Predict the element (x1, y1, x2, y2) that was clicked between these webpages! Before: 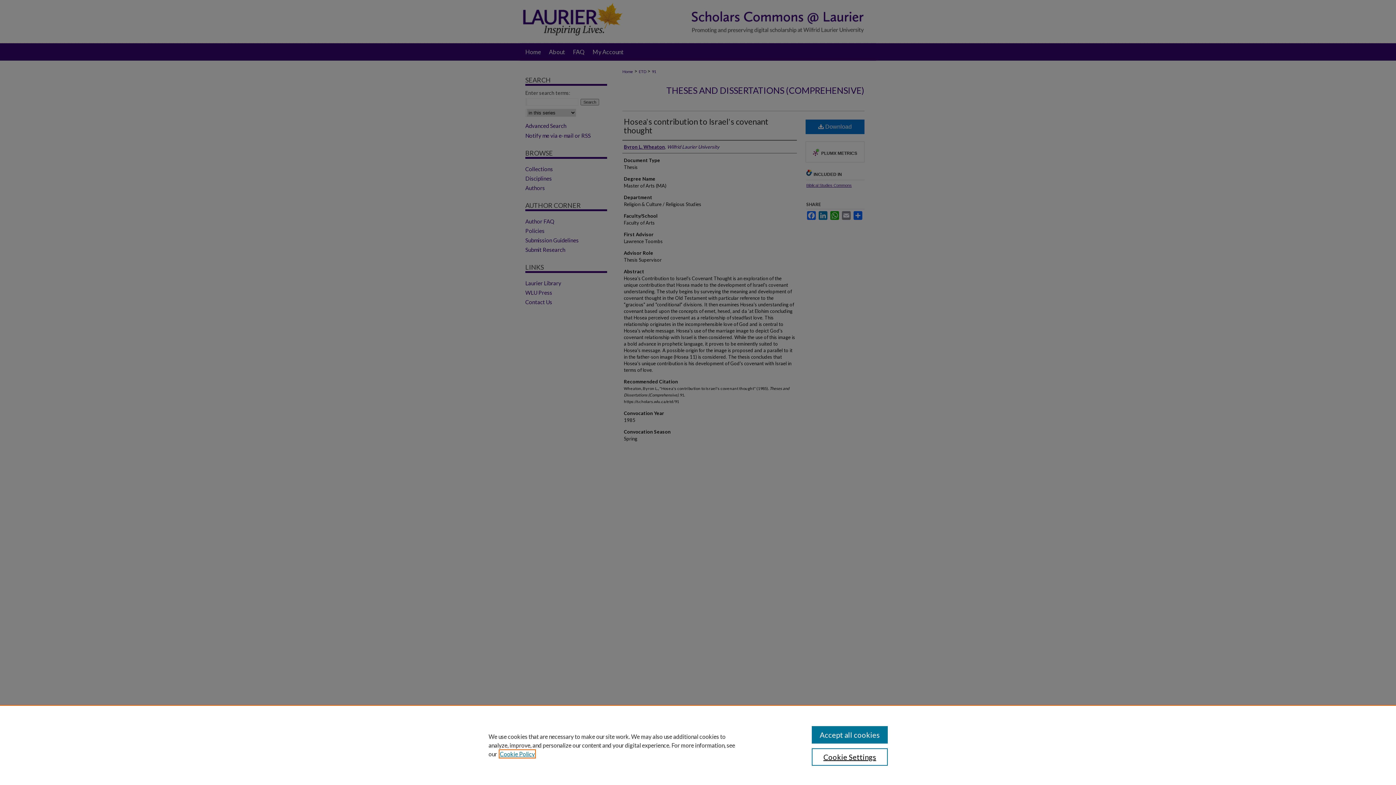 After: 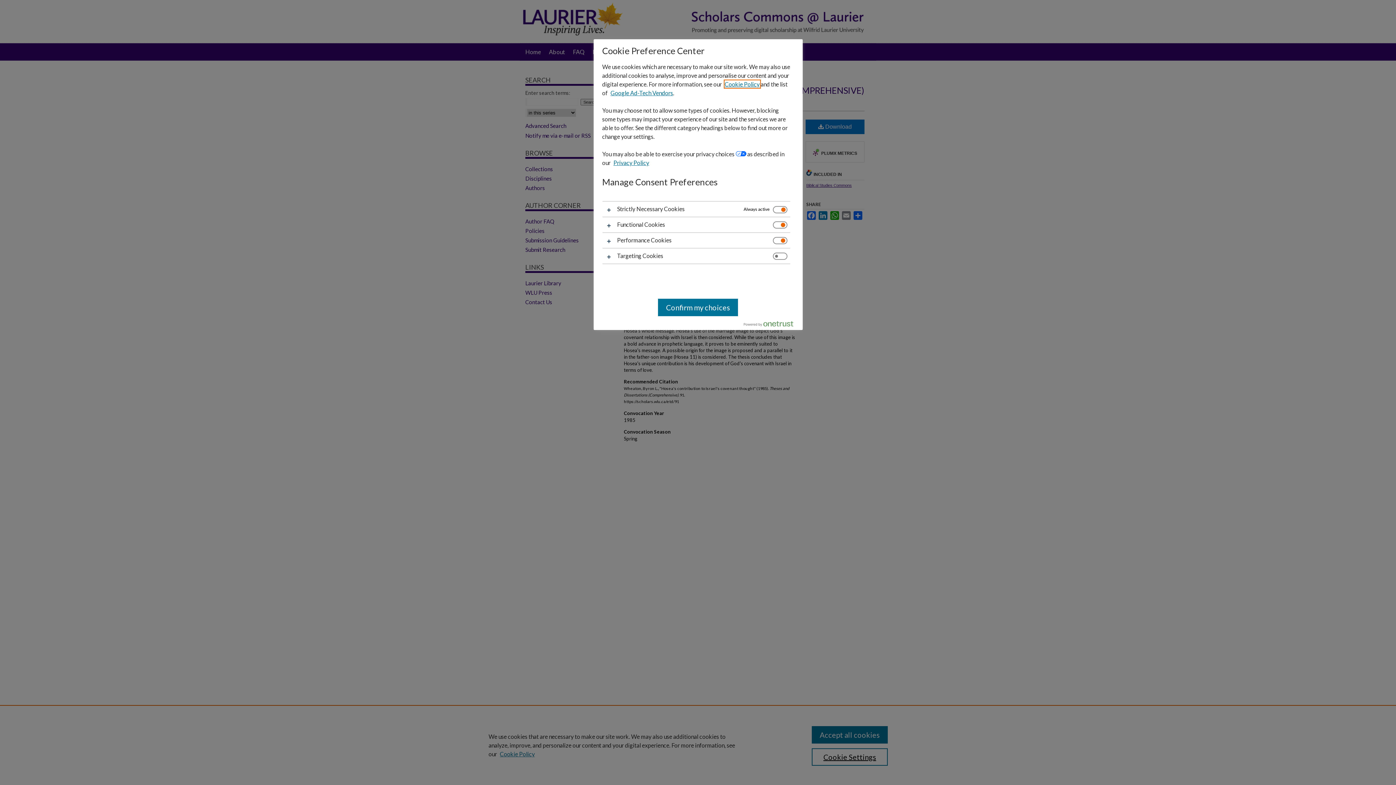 Action: bbox: (811, 748, 887, 766) label: Cookie Settings